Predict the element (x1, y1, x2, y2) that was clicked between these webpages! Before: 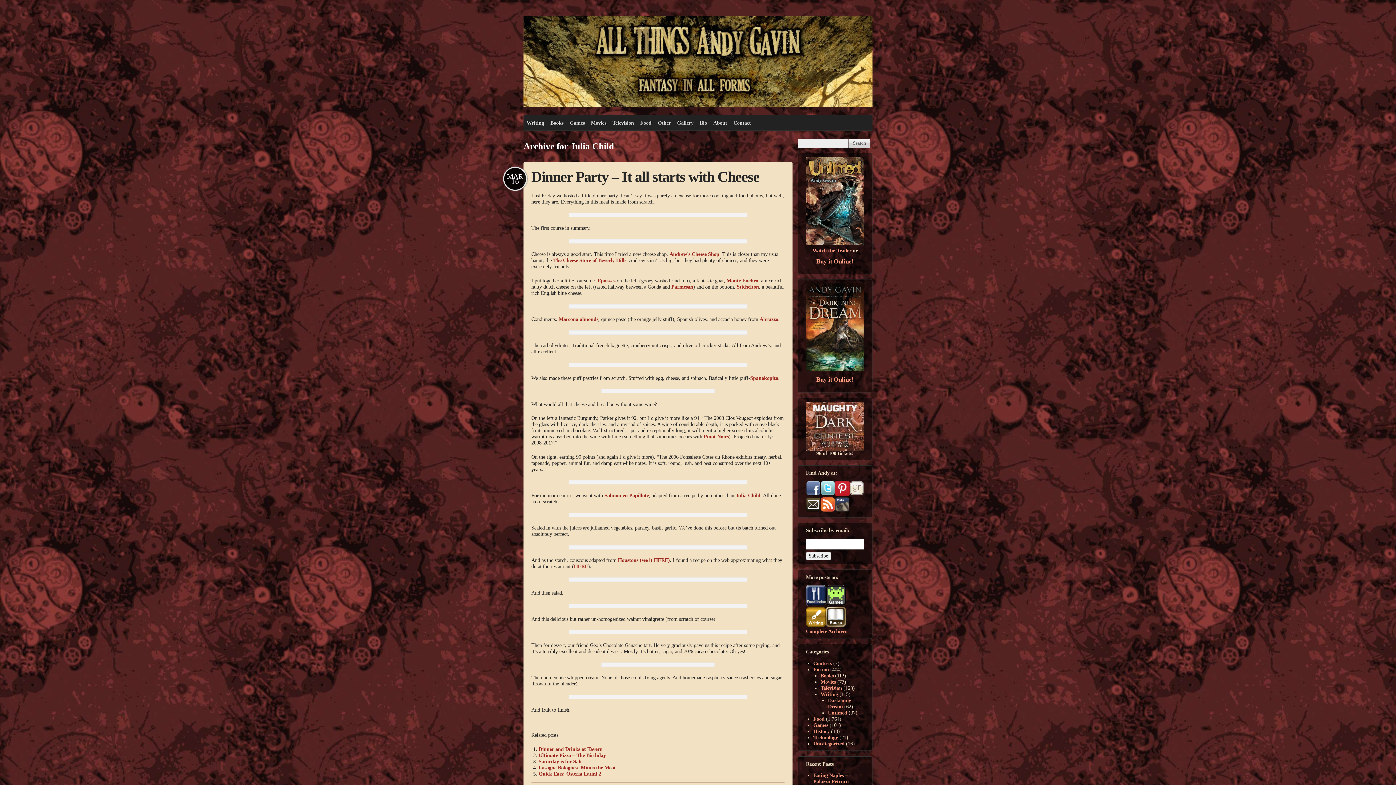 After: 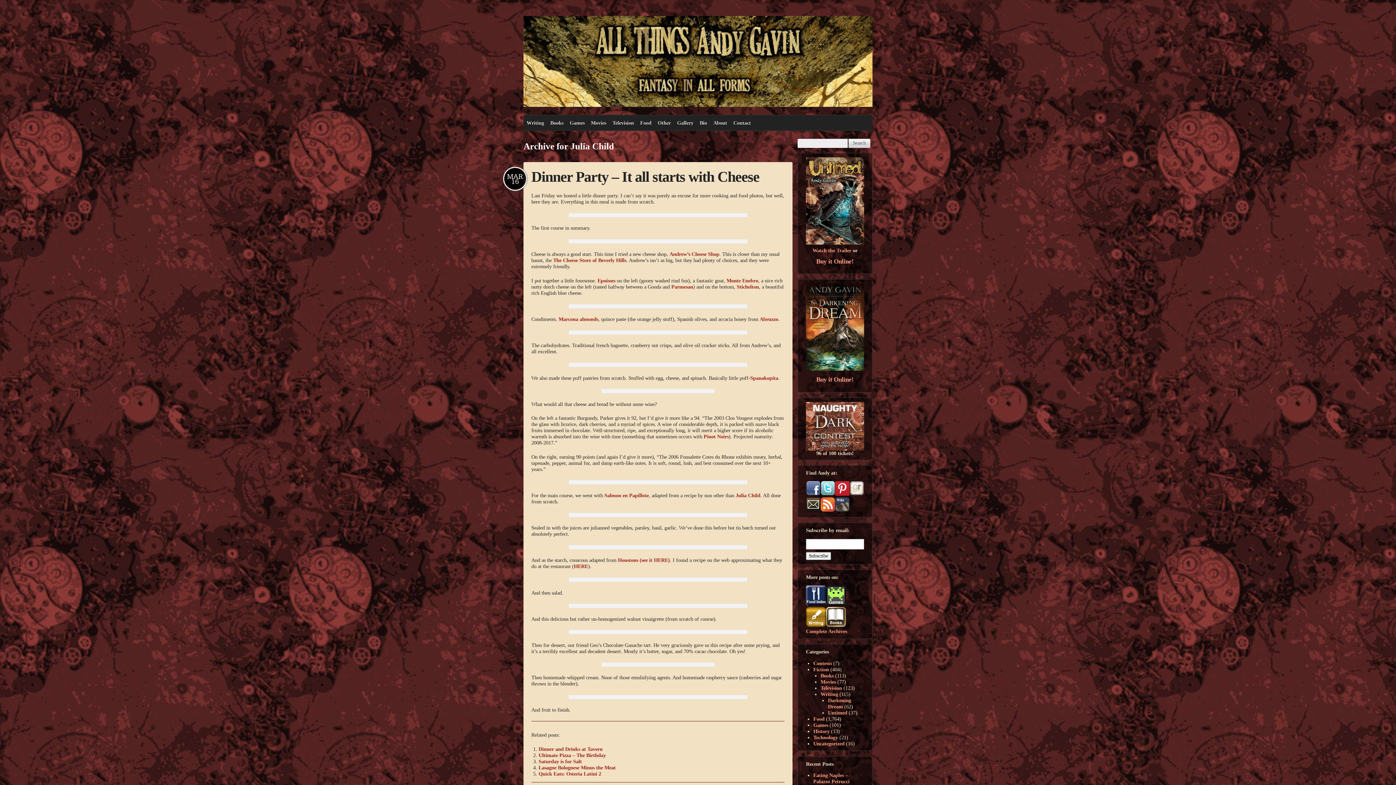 Action: bbox: (820, 491, 835, 497)